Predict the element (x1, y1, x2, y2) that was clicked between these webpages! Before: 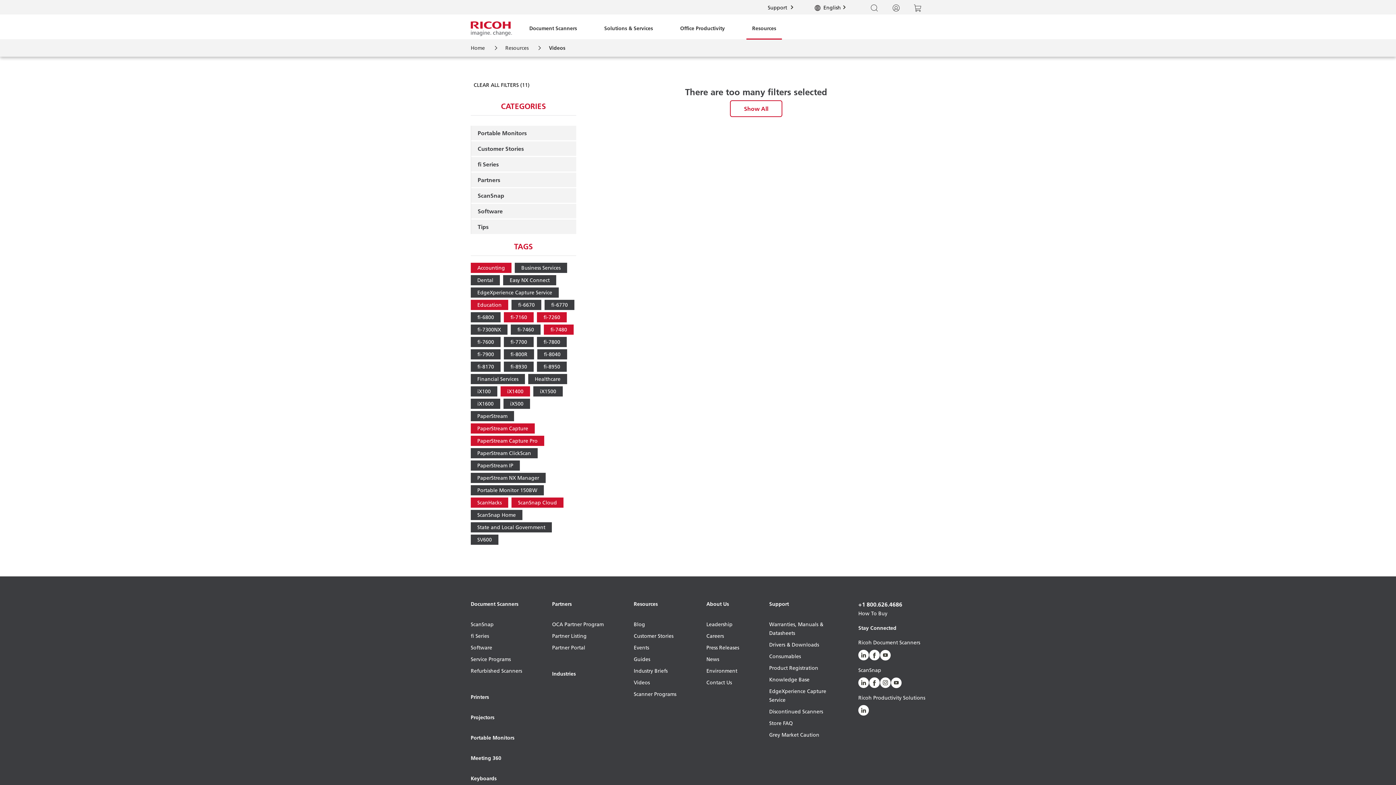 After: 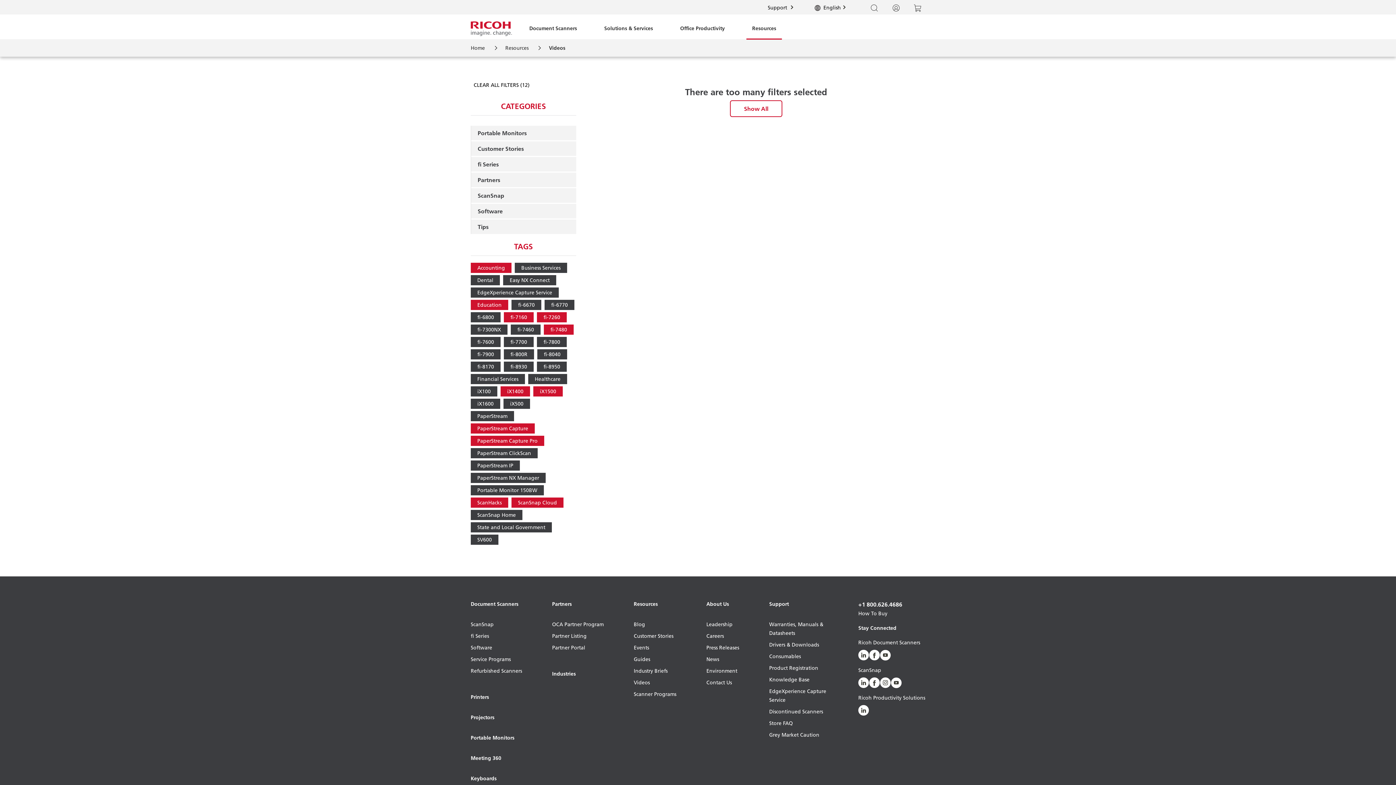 Action: label: iX1500 bbox: (533, 386, 562, 396)